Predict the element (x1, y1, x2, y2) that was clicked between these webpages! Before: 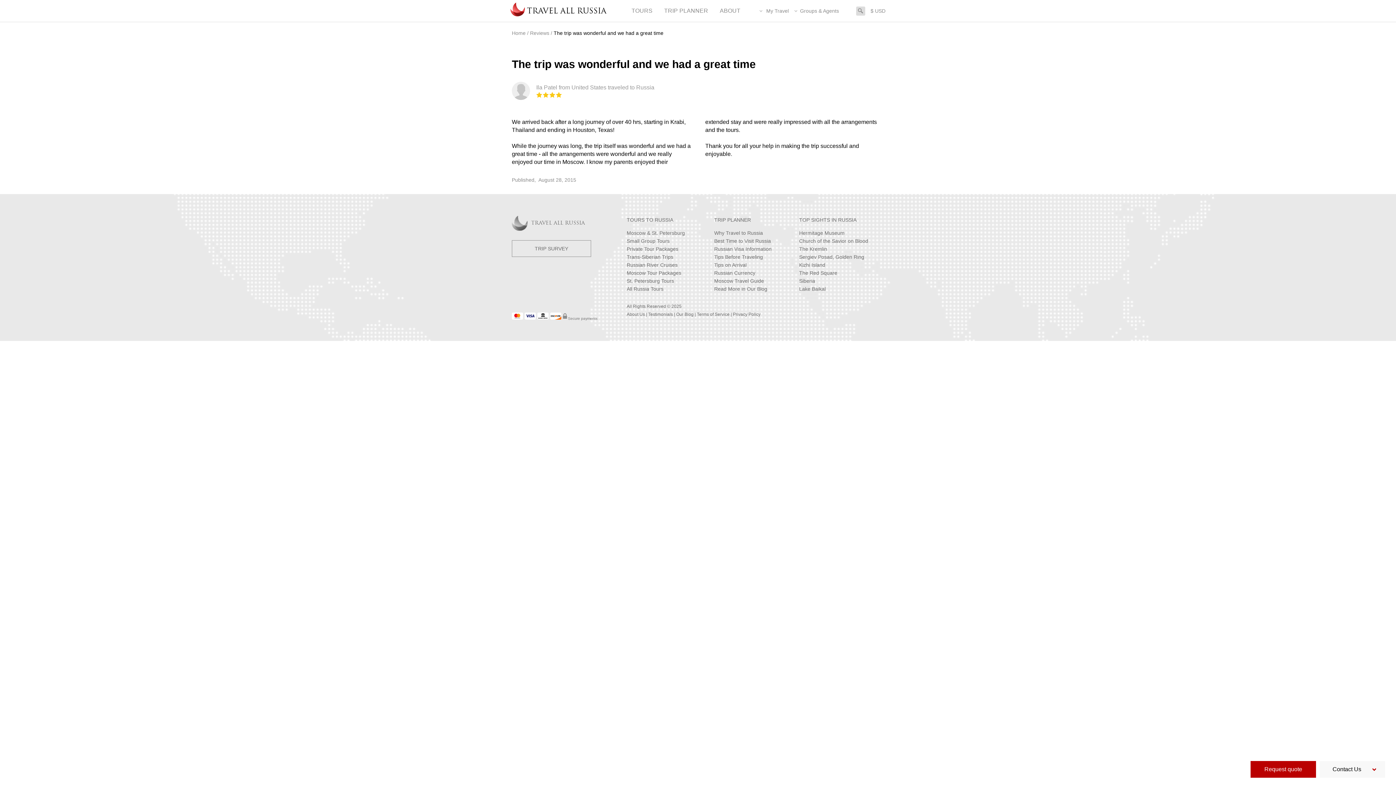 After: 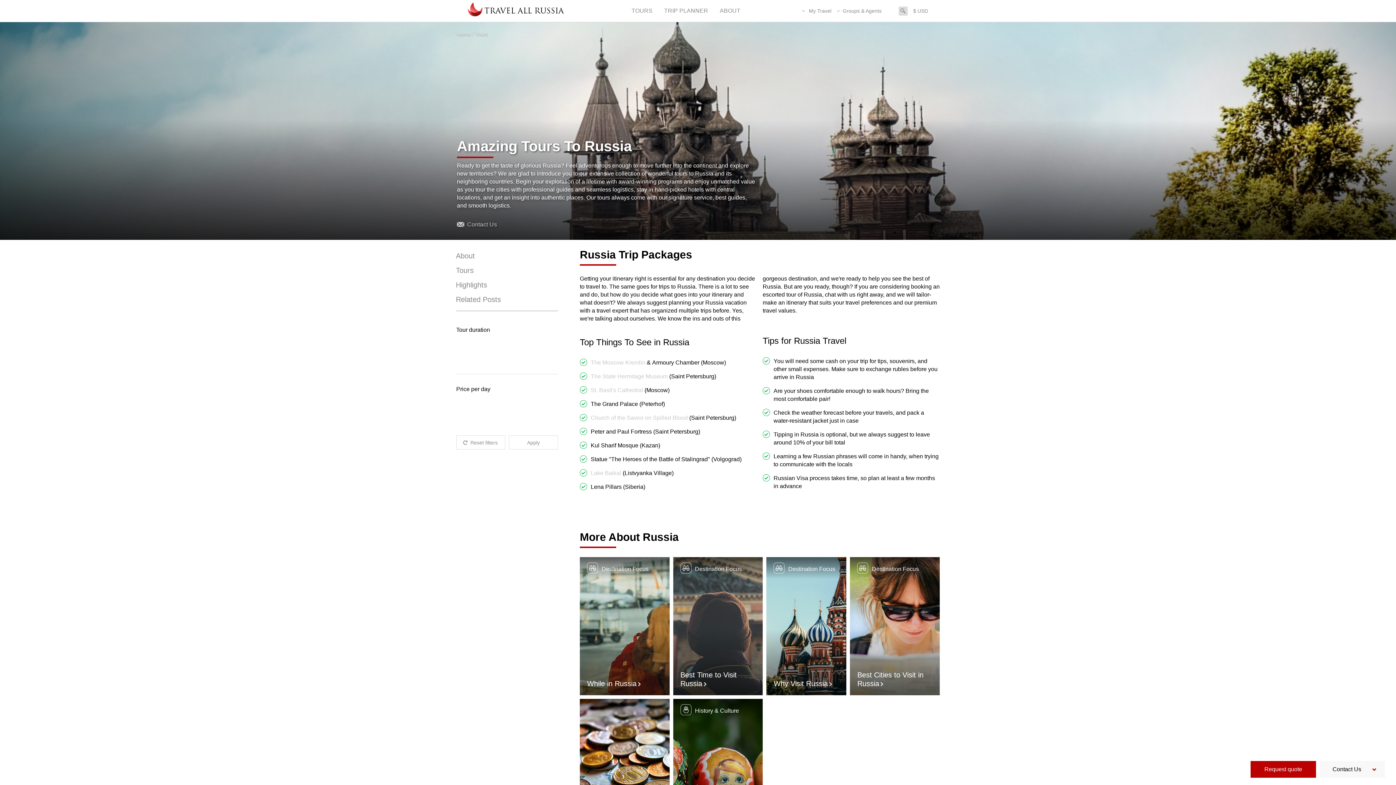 Action: bbox: (626, 286, 663, 292) label: All Russia Tours